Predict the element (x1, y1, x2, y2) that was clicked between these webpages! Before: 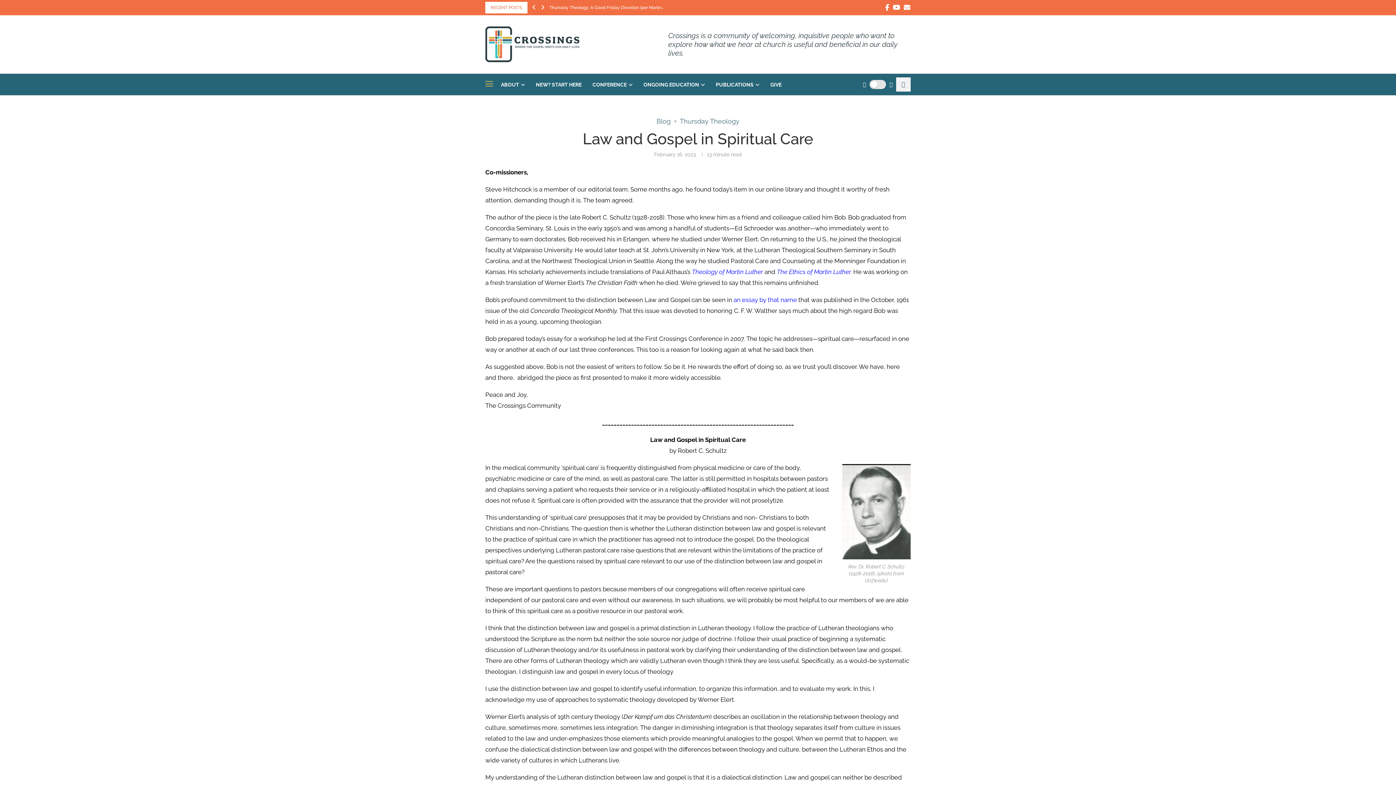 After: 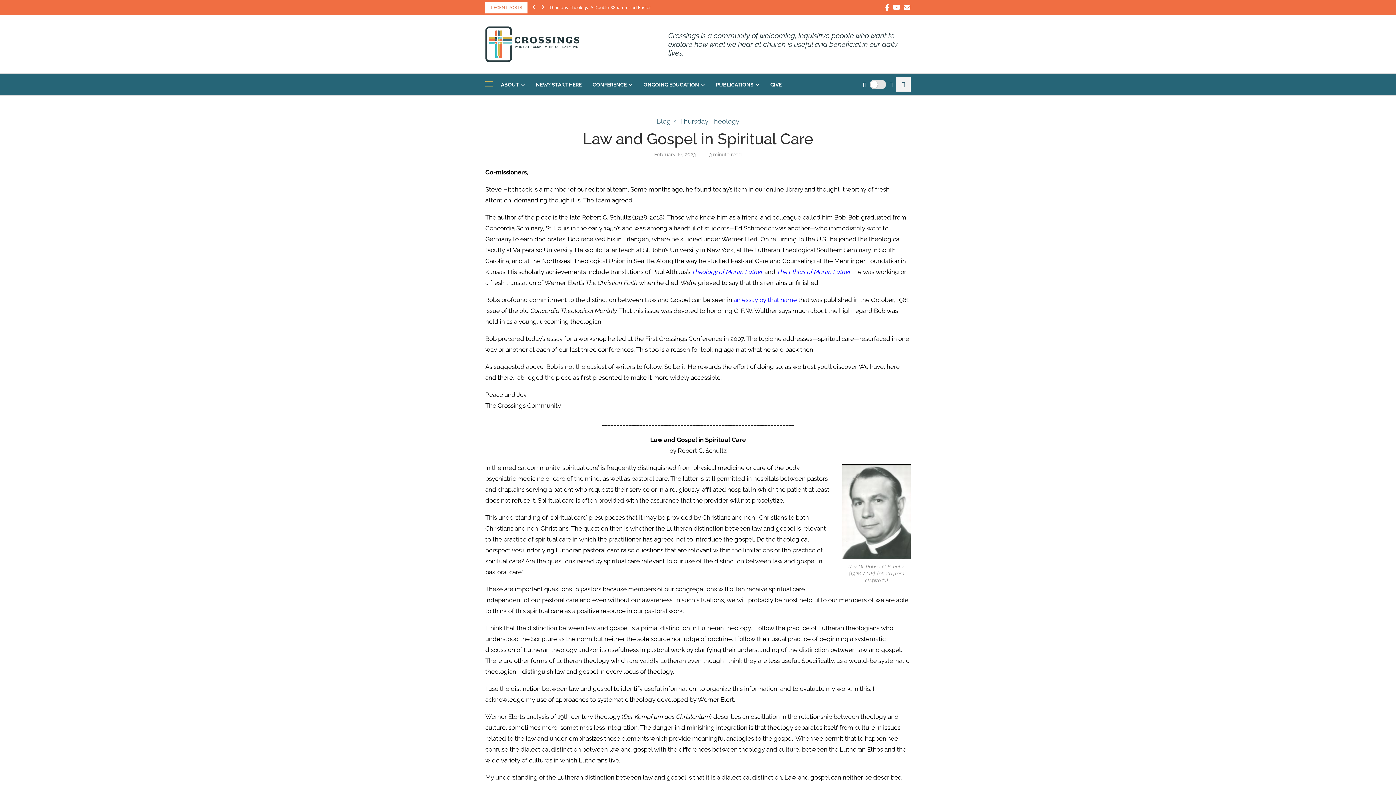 Action: label: Email bbox: (903, 4, 910, 11)